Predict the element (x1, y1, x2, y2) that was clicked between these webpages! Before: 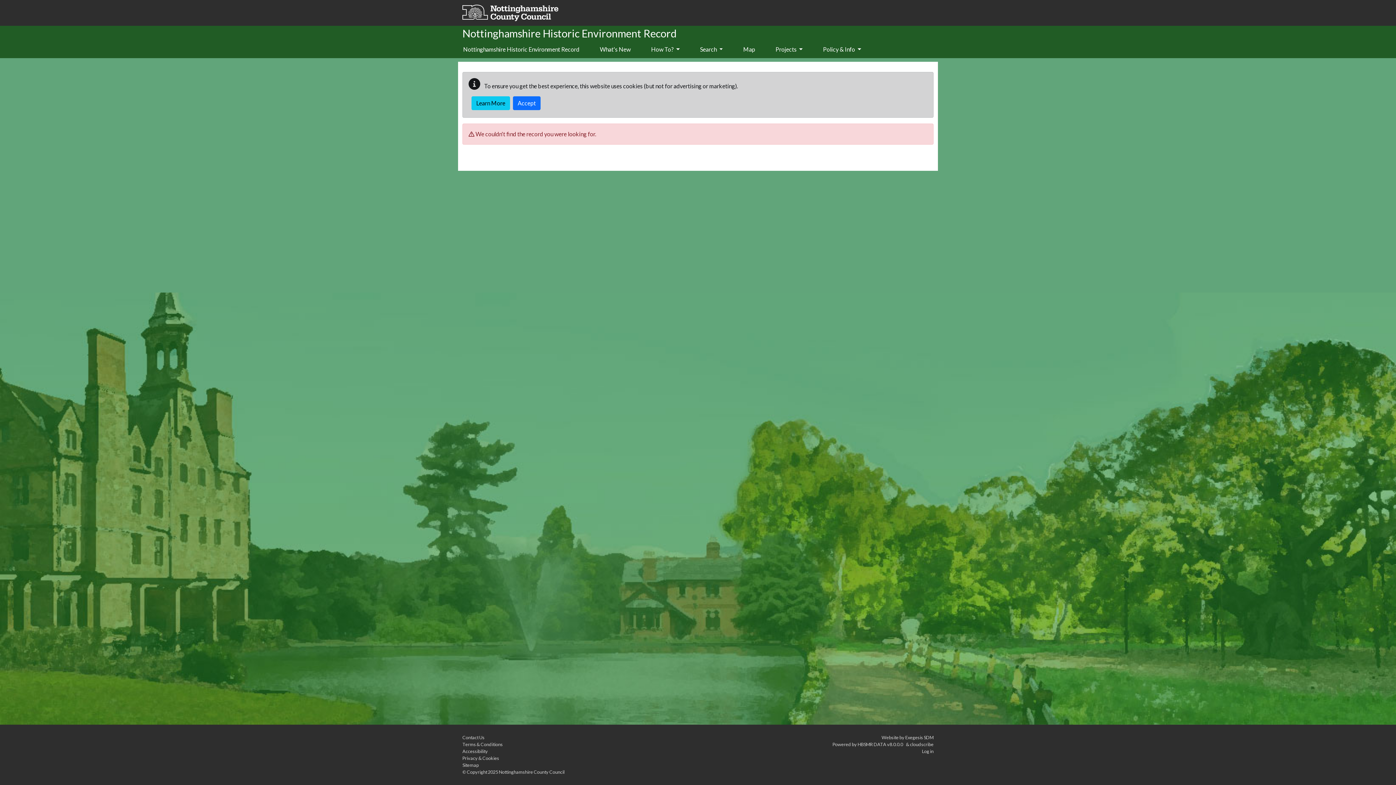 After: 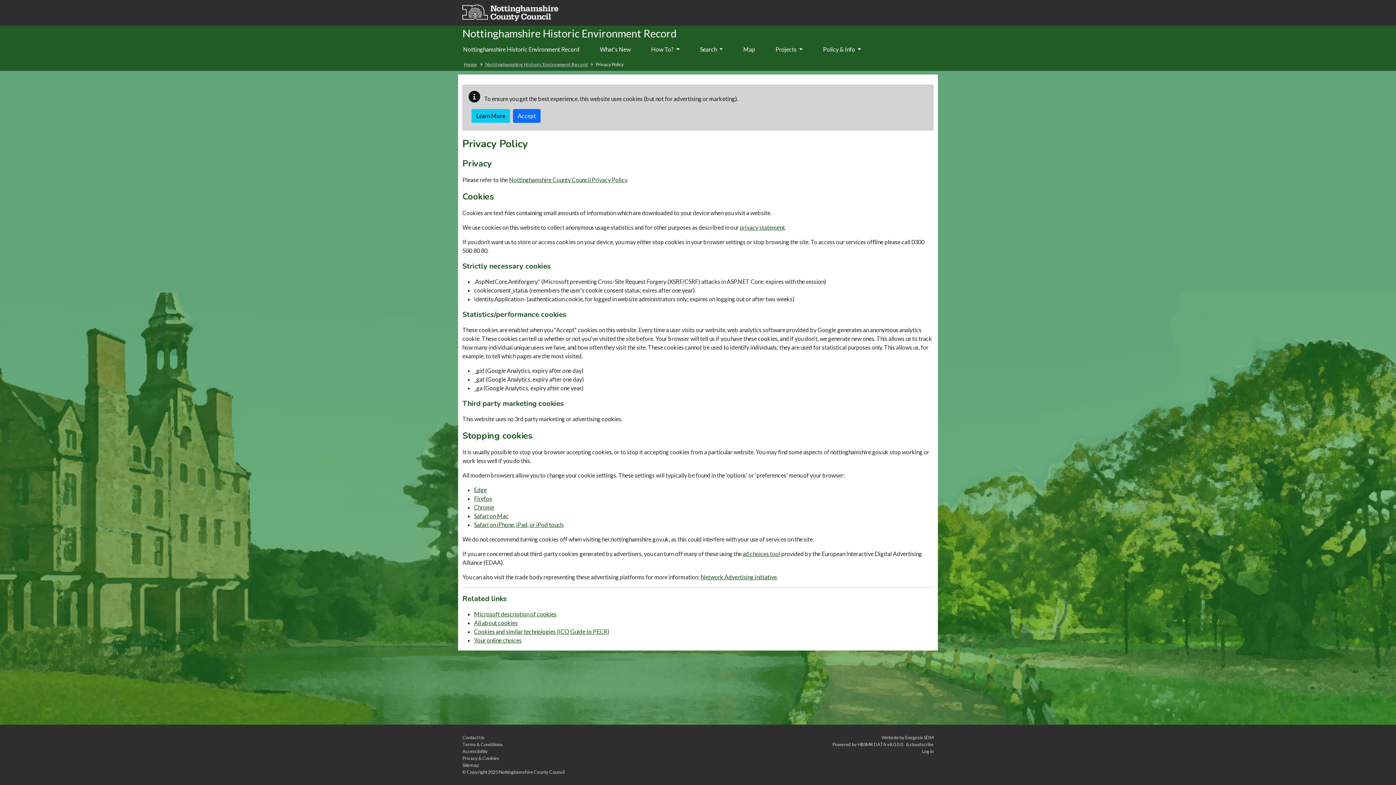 Action: bbox: (471, 96, 510, 110) label: Learn More